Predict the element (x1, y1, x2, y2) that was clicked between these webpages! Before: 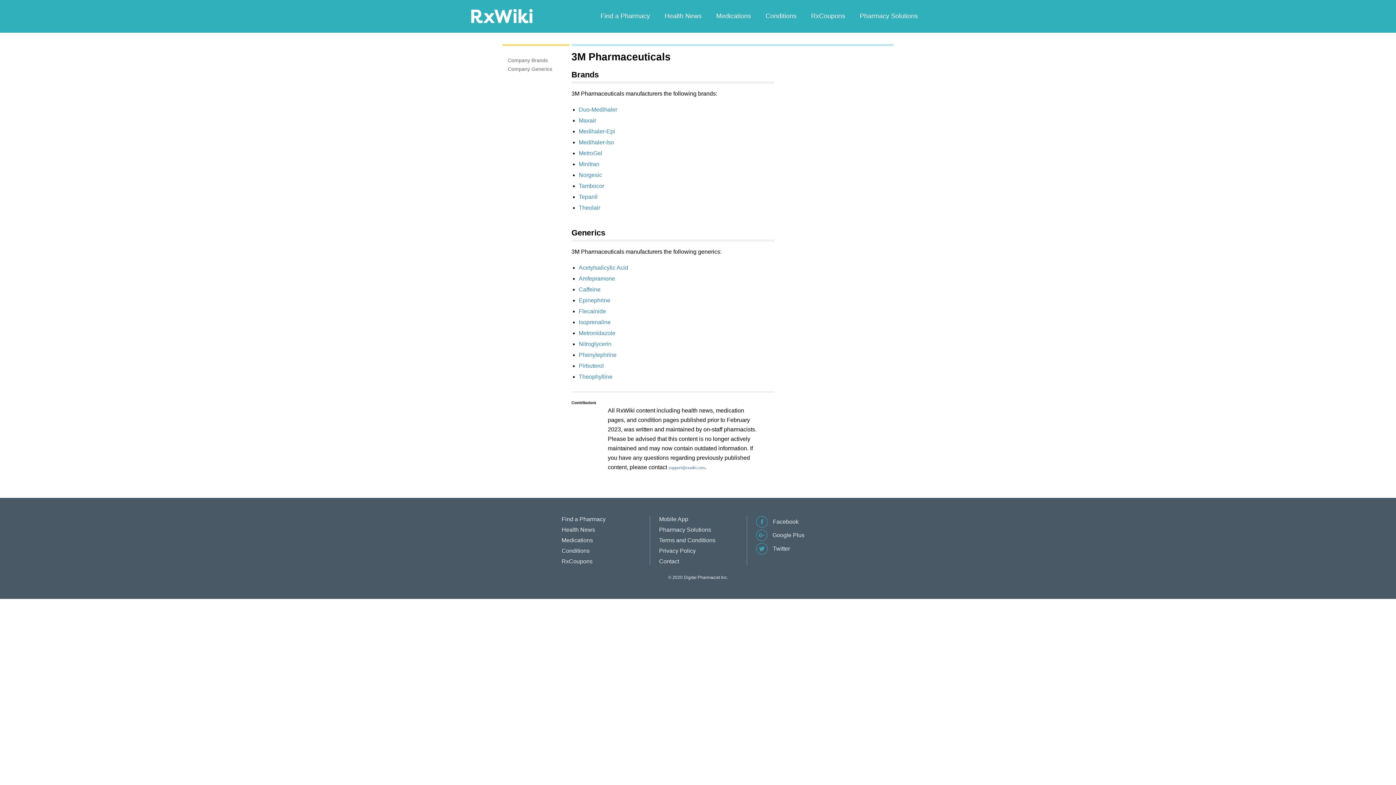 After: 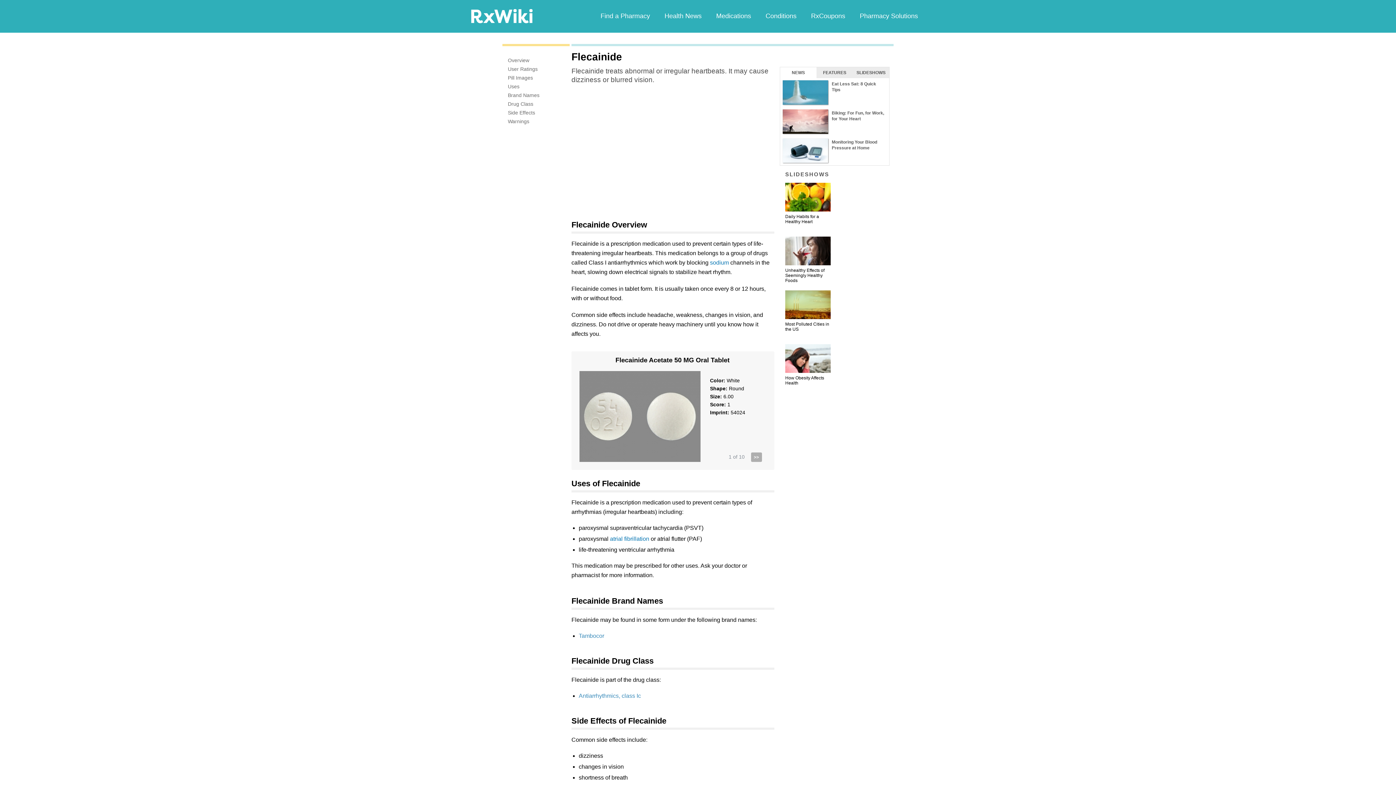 Action: label: Flecainide bbox: (578, 308, 606, 314)